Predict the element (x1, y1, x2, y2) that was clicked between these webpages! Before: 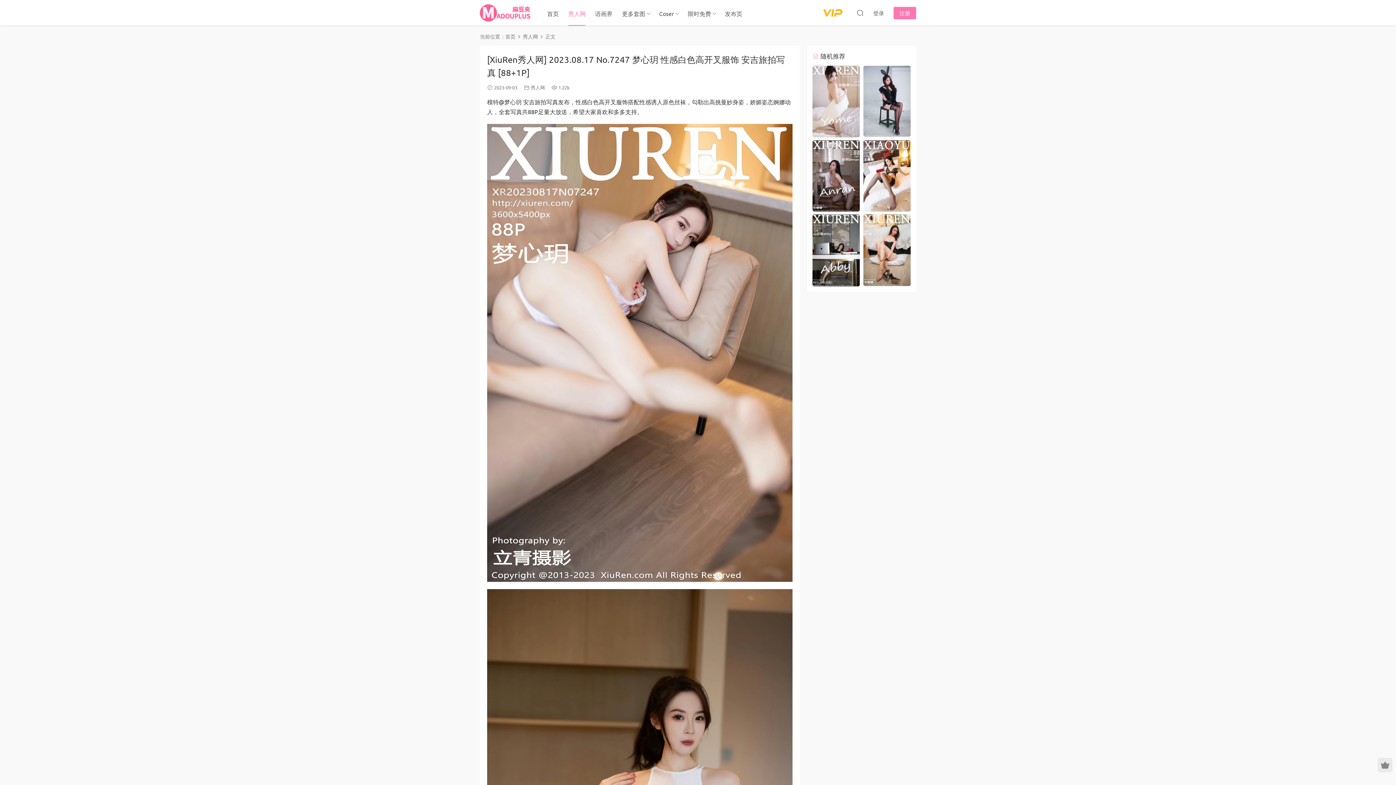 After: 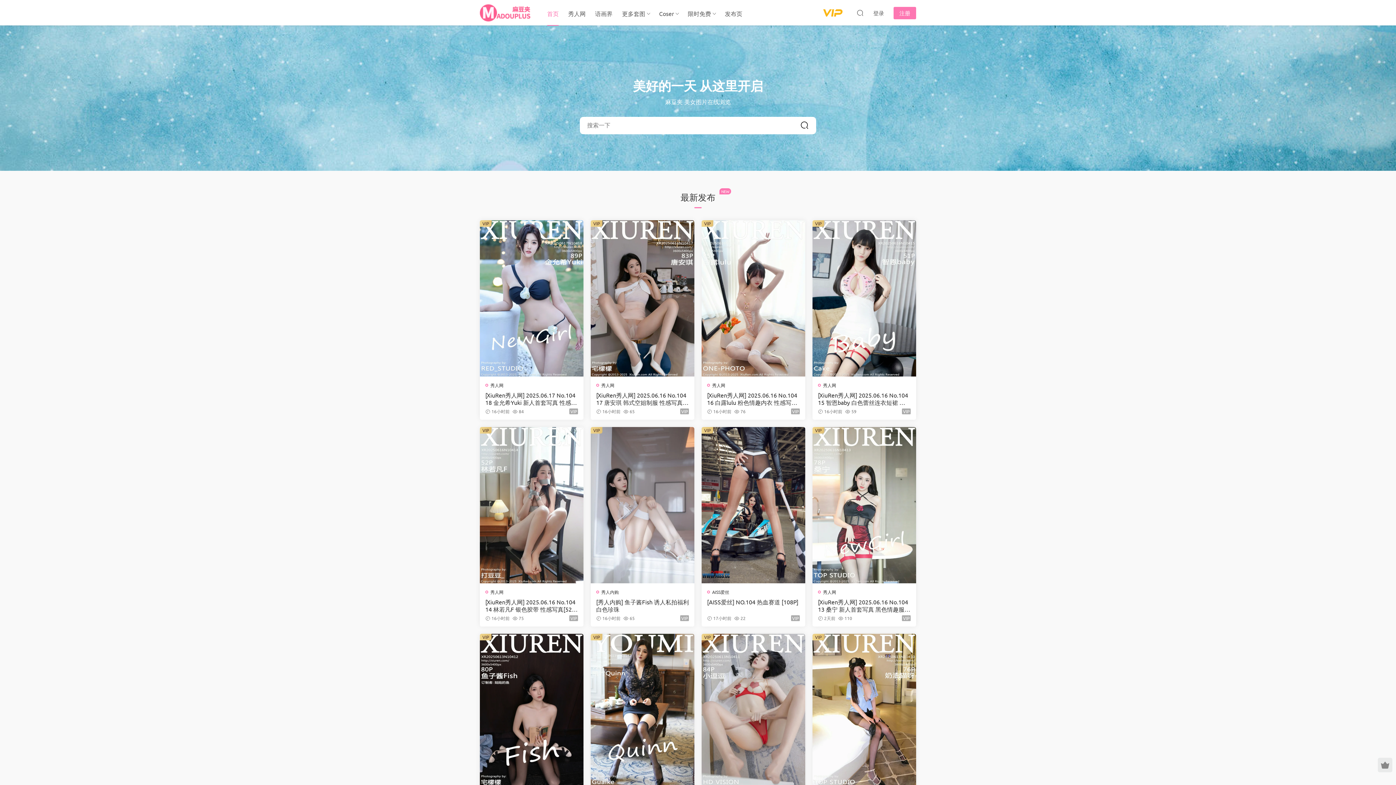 Action: label: 首页 bbox: (542, 0, 563, 26)